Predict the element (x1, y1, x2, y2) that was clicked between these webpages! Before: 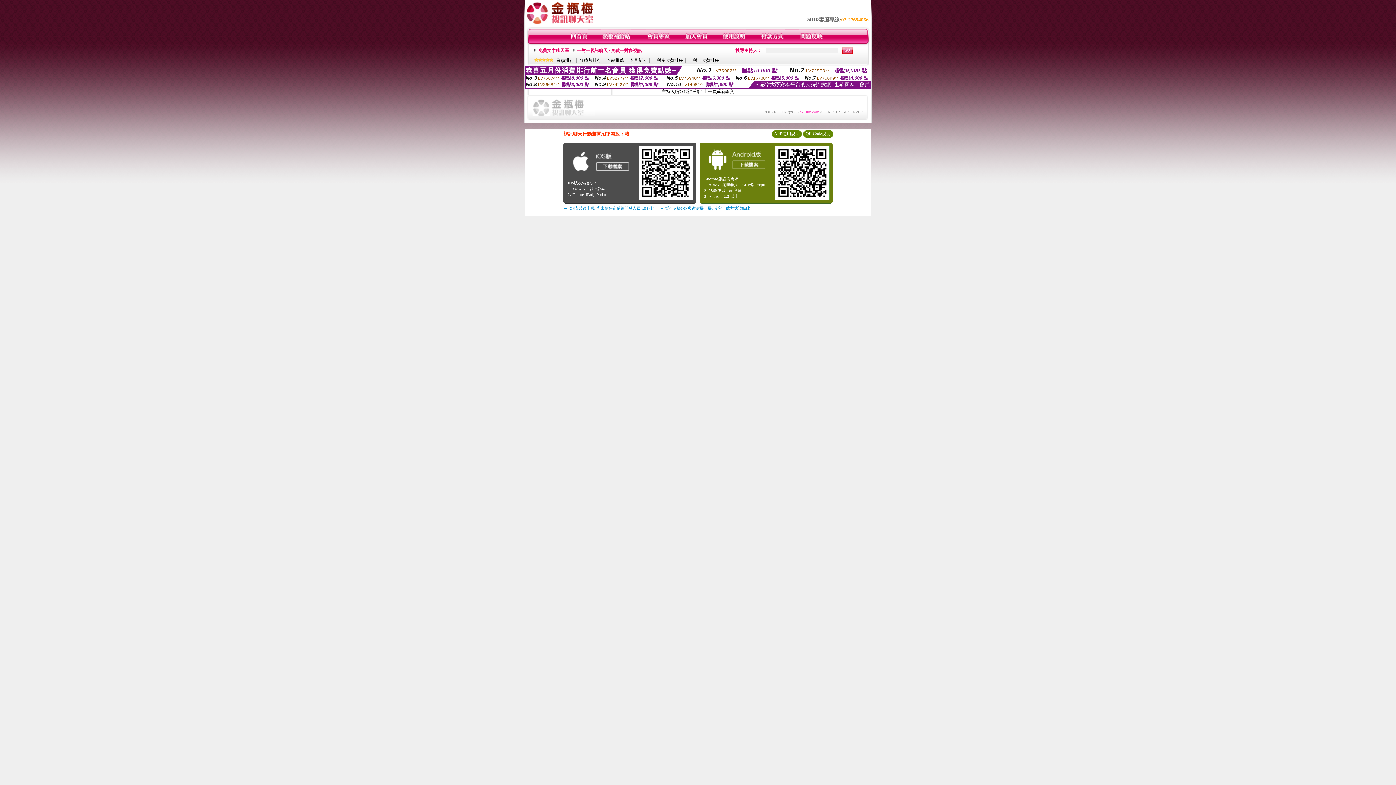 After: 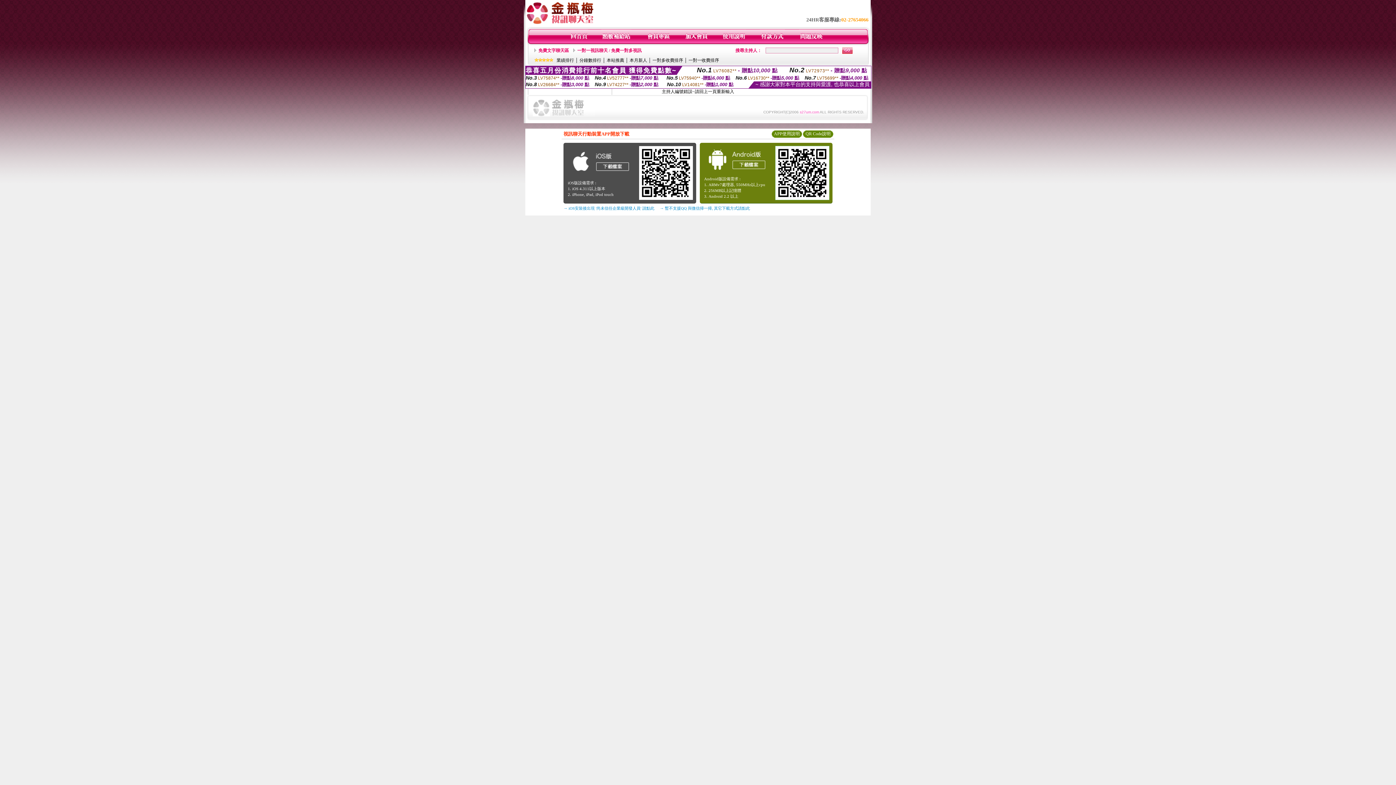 Action: bbox: (532, 112, 595, 117)